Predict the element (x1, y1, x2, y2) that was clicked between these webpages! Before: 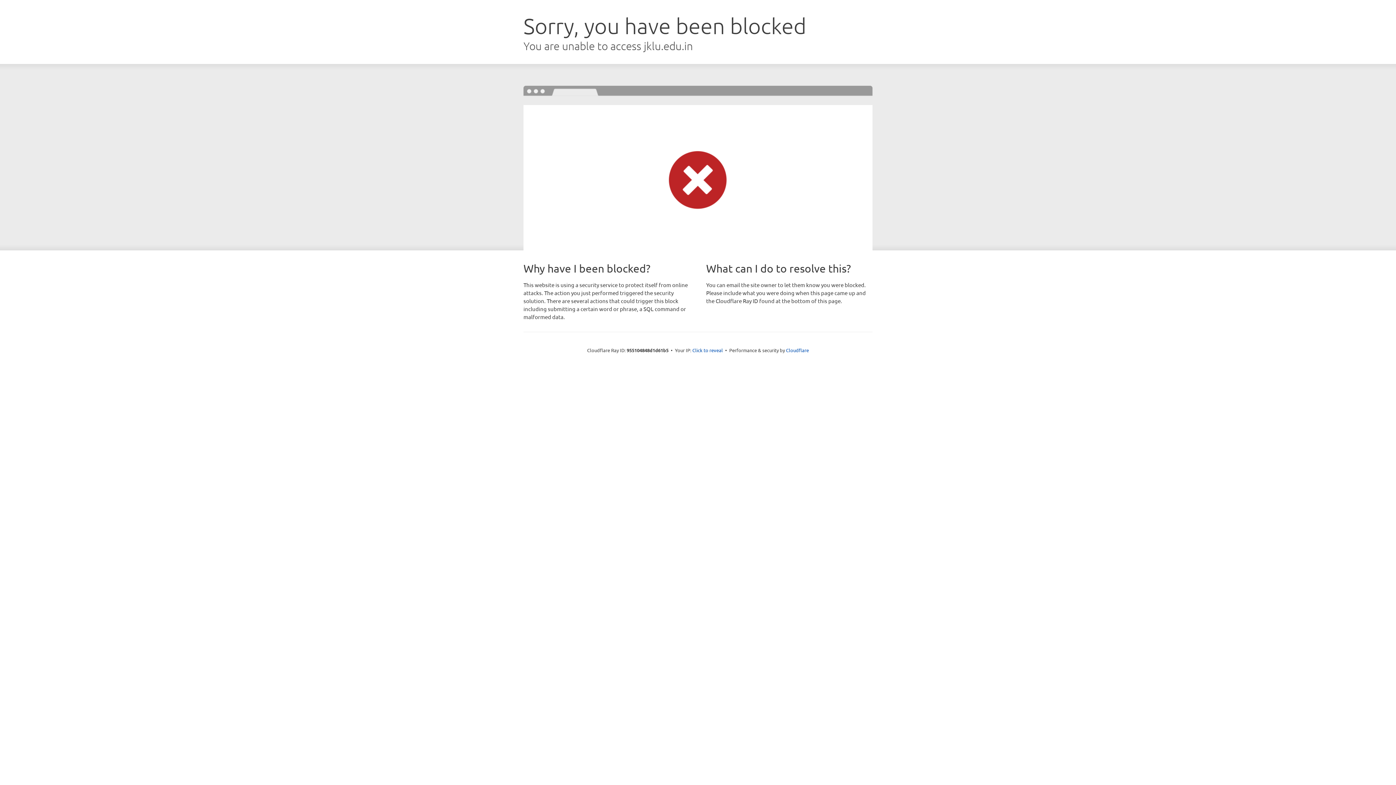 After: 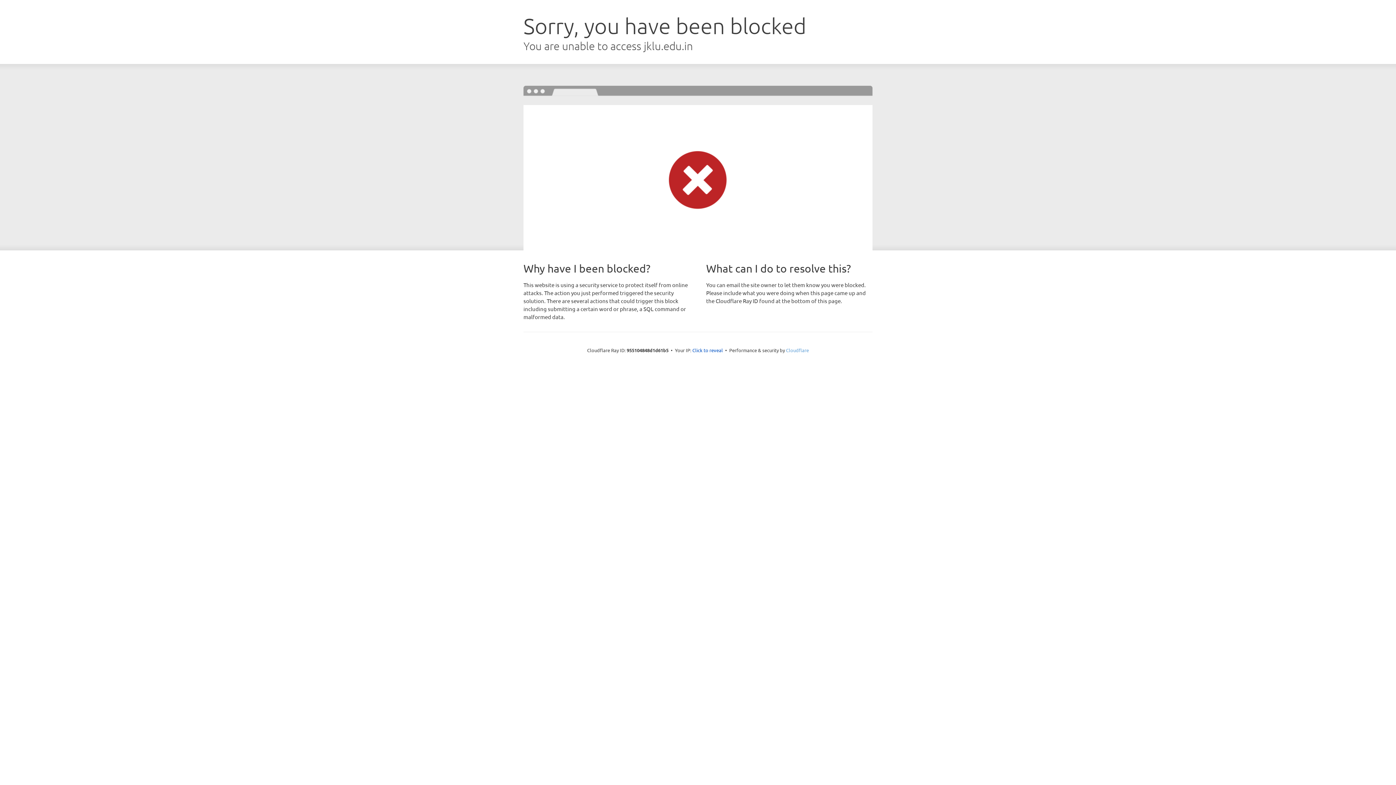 Action: label: Cloudflare bbox: (786, 347, 809, 353)